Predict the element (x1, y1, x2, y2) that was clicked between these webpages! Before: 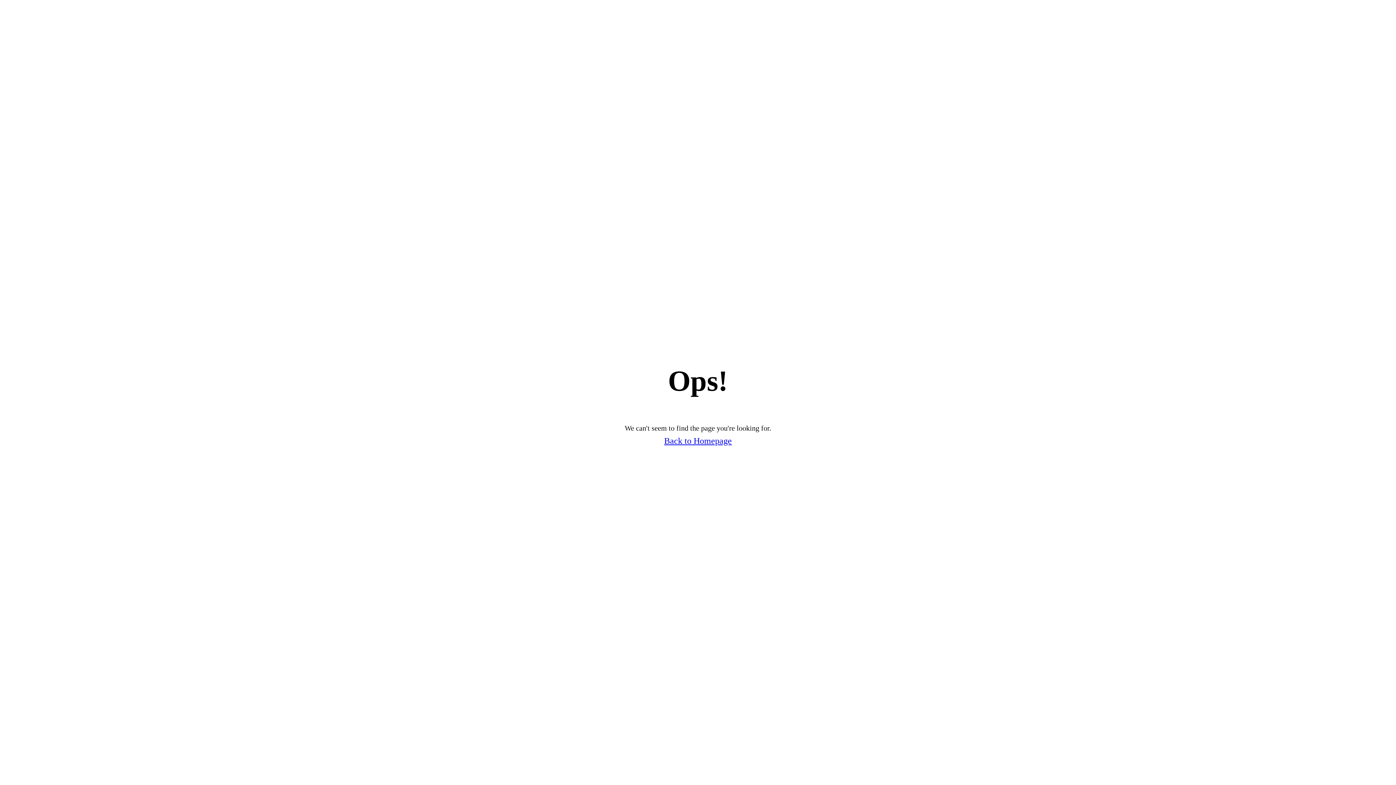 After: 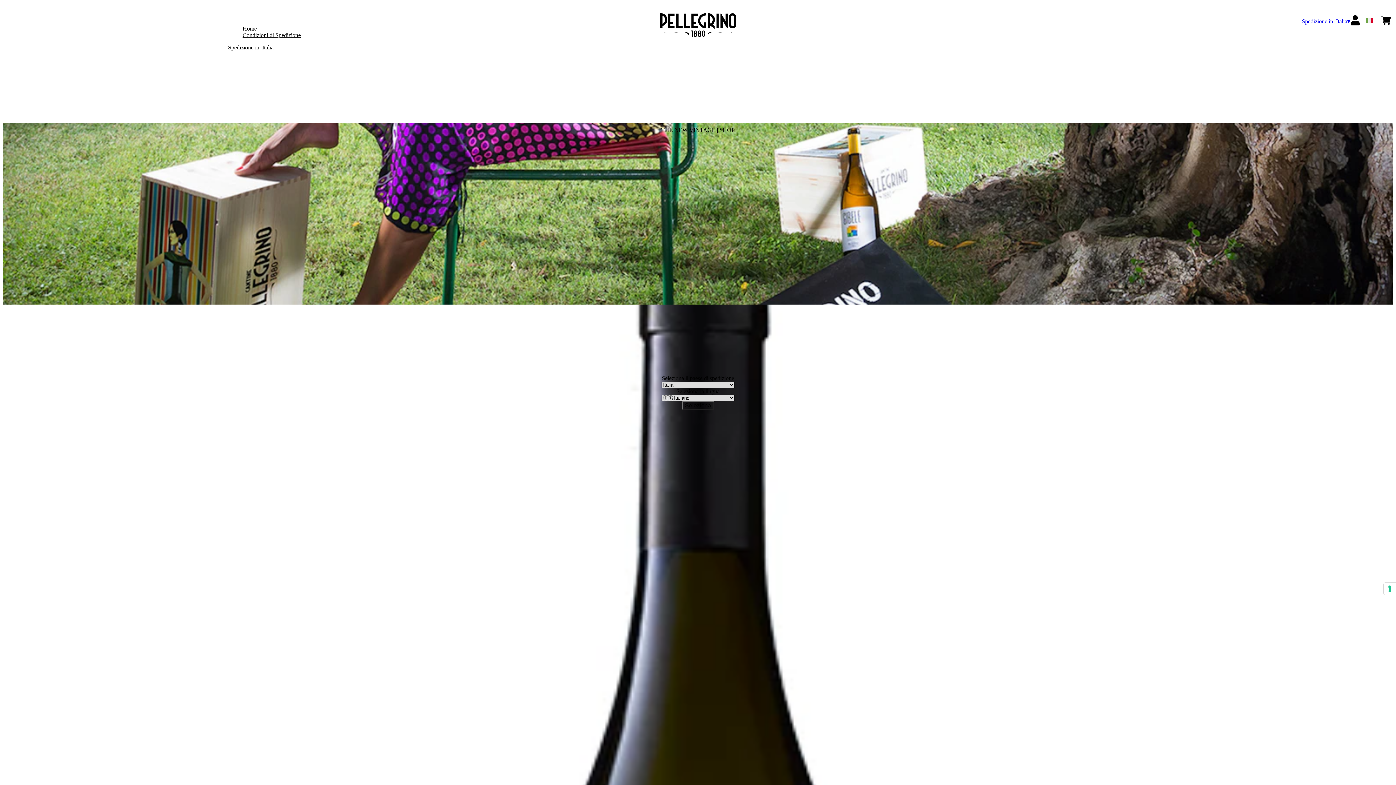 Action: bbox: (664, 436, 732, 446) label: Back to Homepage